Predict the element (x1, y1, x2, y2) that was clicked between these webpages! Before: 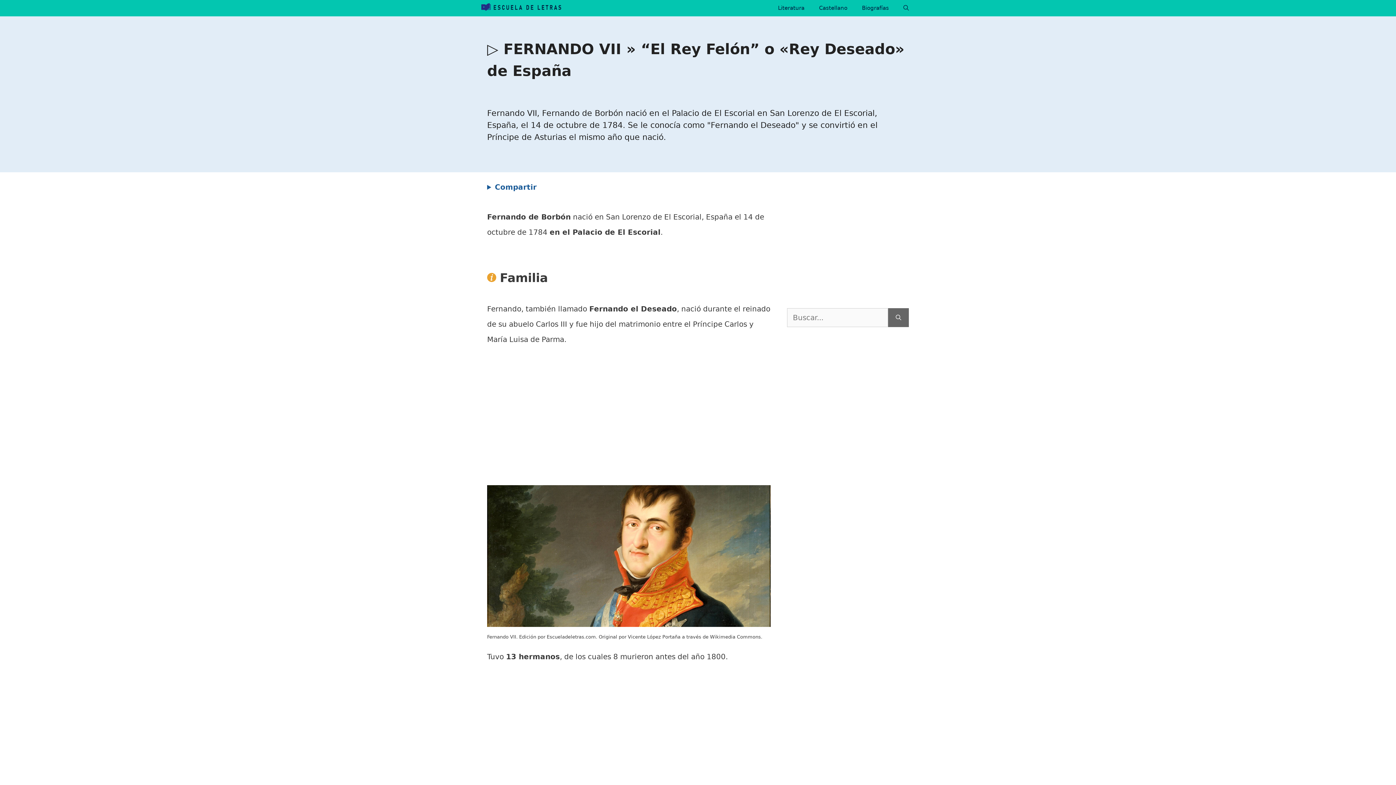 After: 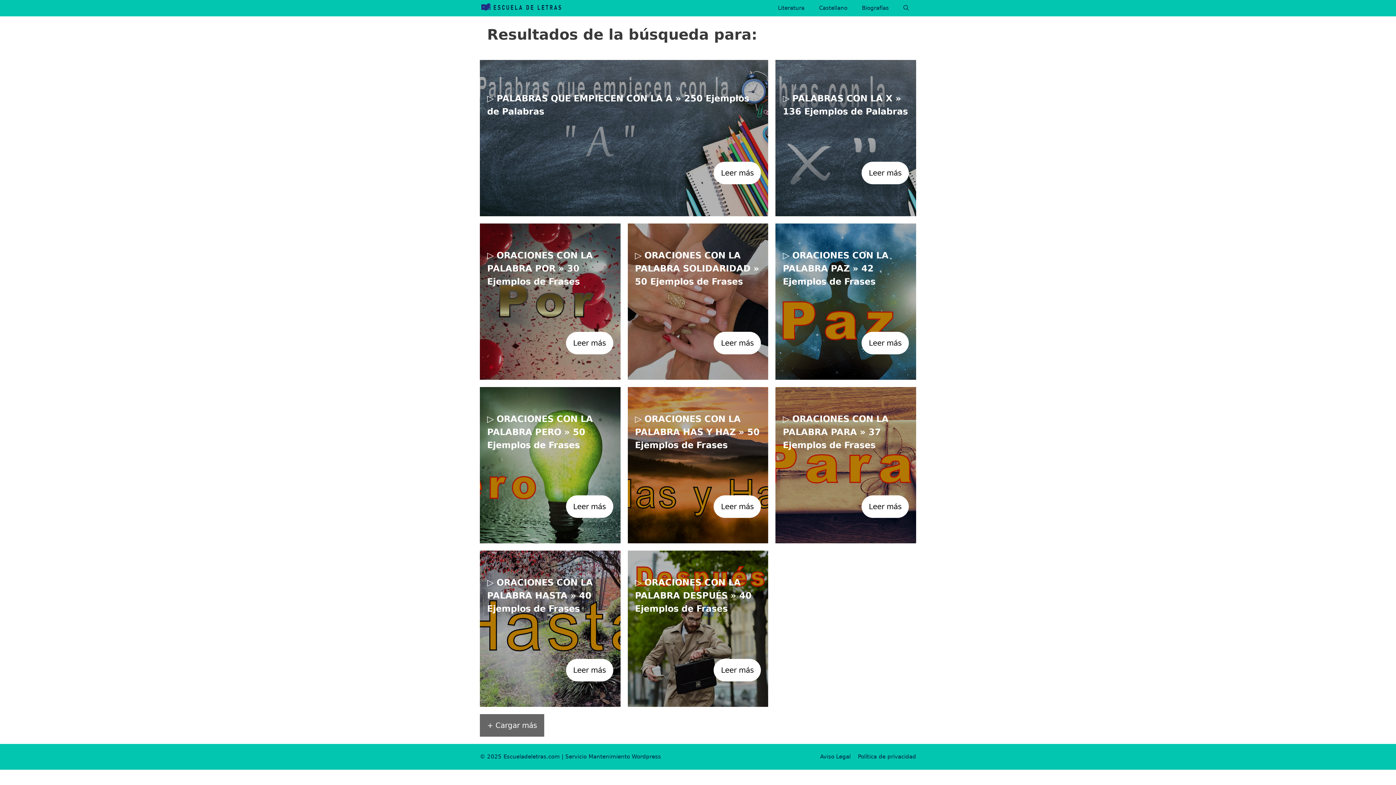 Action: bbox: (888, 308, 909, 327) label: Buscar